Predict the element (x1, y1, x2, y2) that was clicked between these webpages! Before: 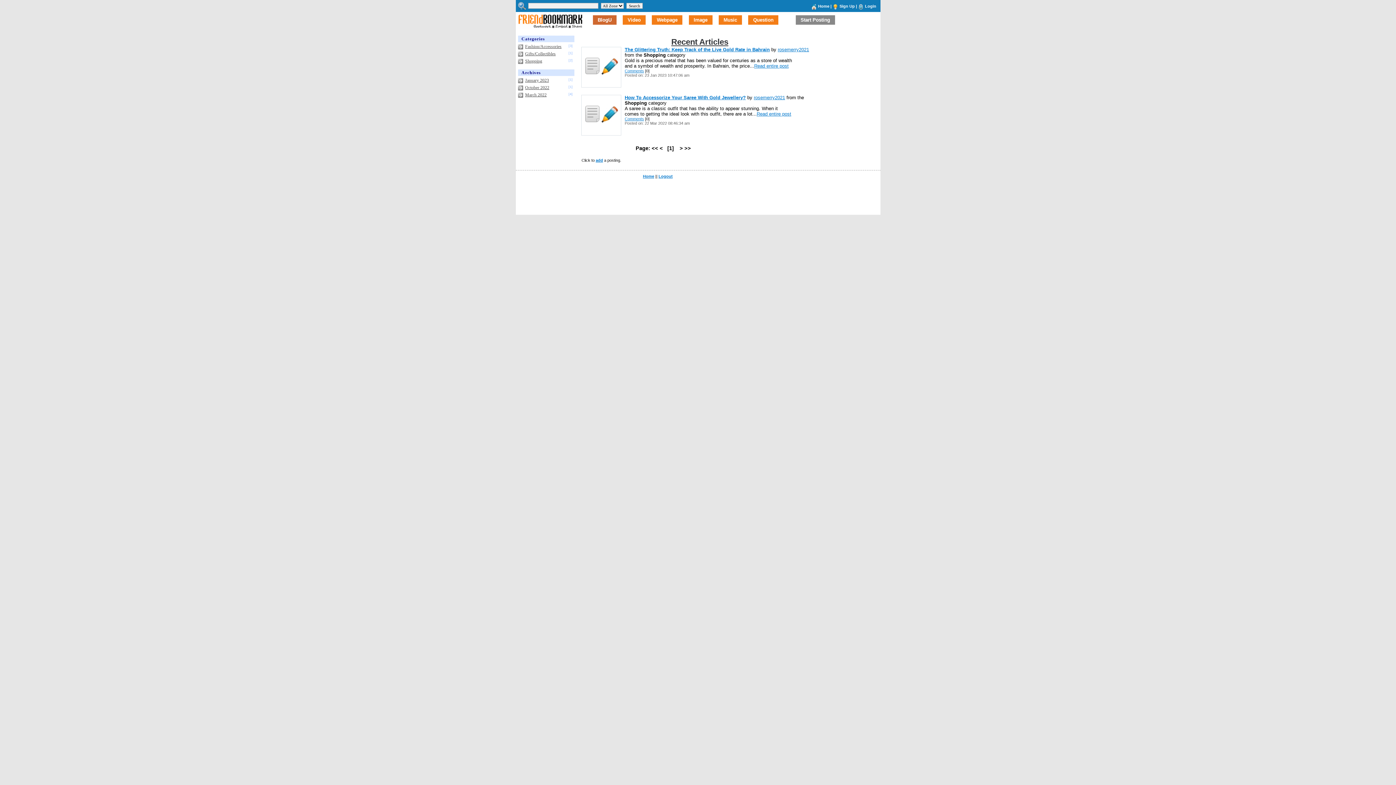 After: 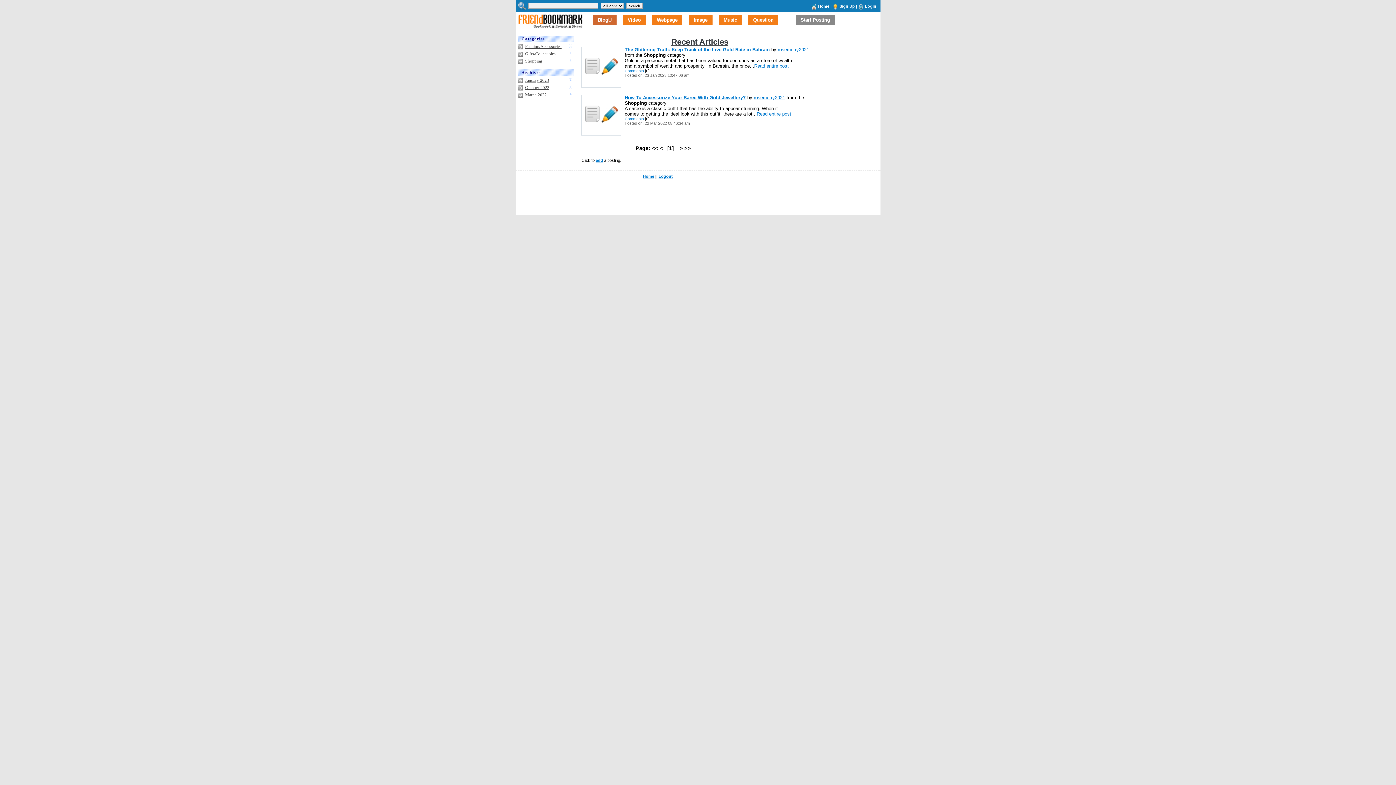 Action: bbox: (525, 58, 542, 63) label: Shopping